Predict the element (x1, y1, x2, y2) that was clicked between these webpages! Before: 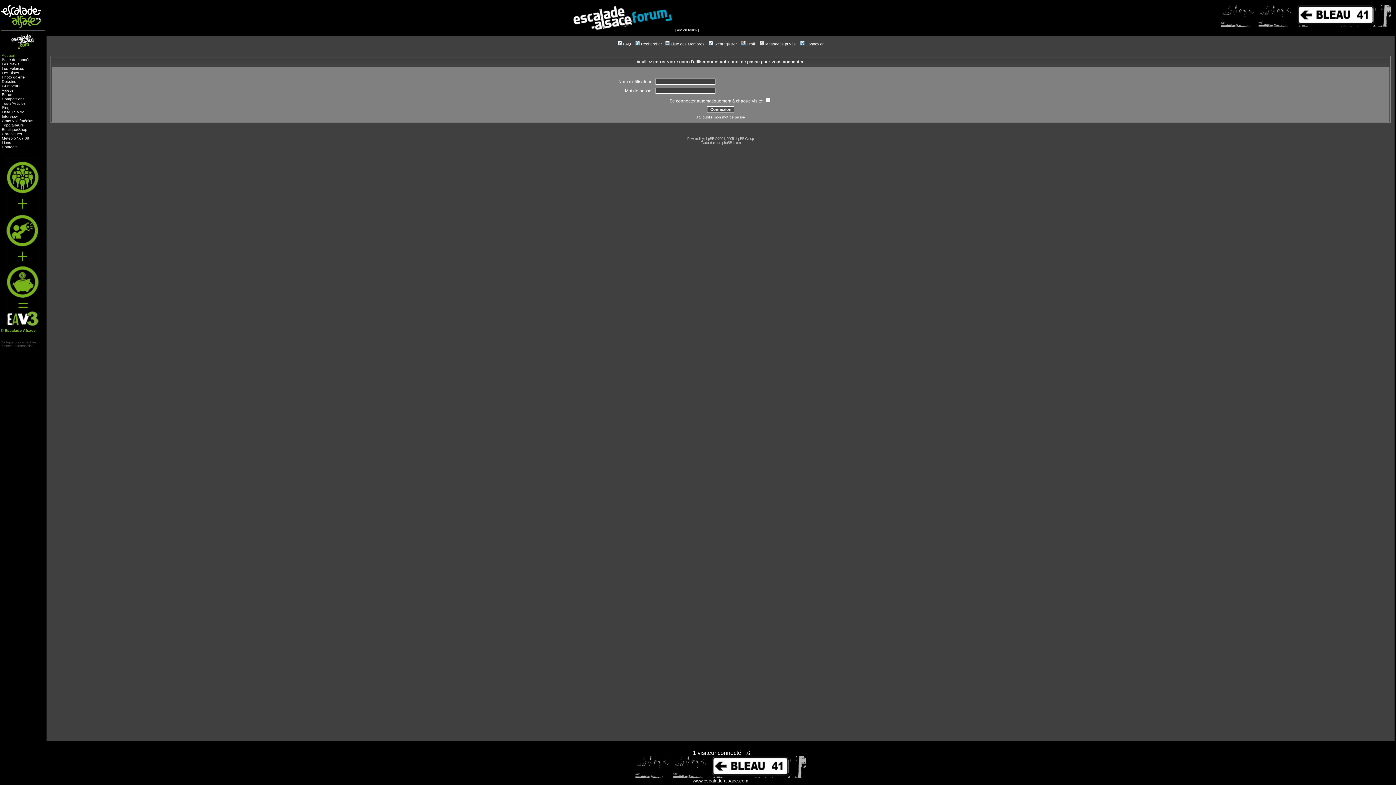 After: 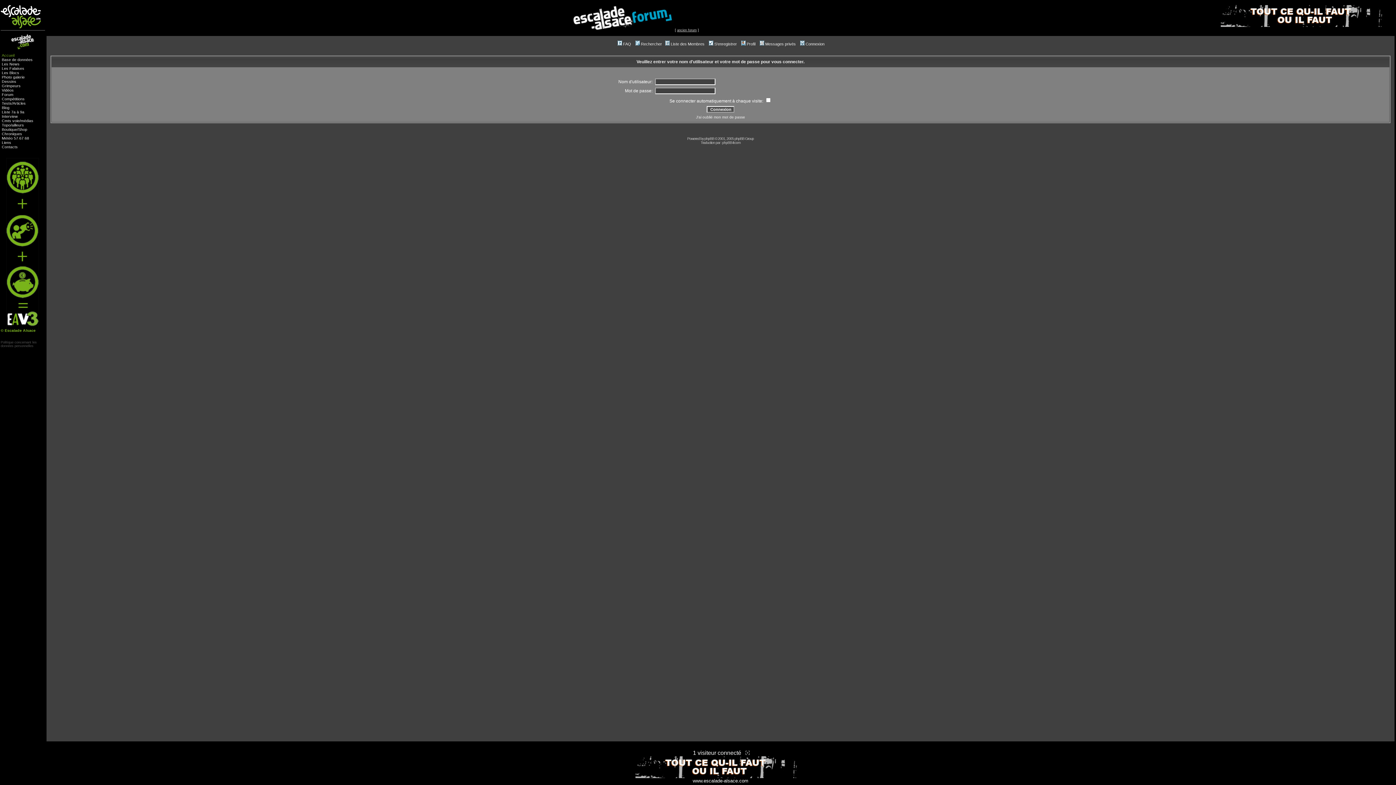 Action: bbox: (677, 28, 696, 32) label: ancien forum